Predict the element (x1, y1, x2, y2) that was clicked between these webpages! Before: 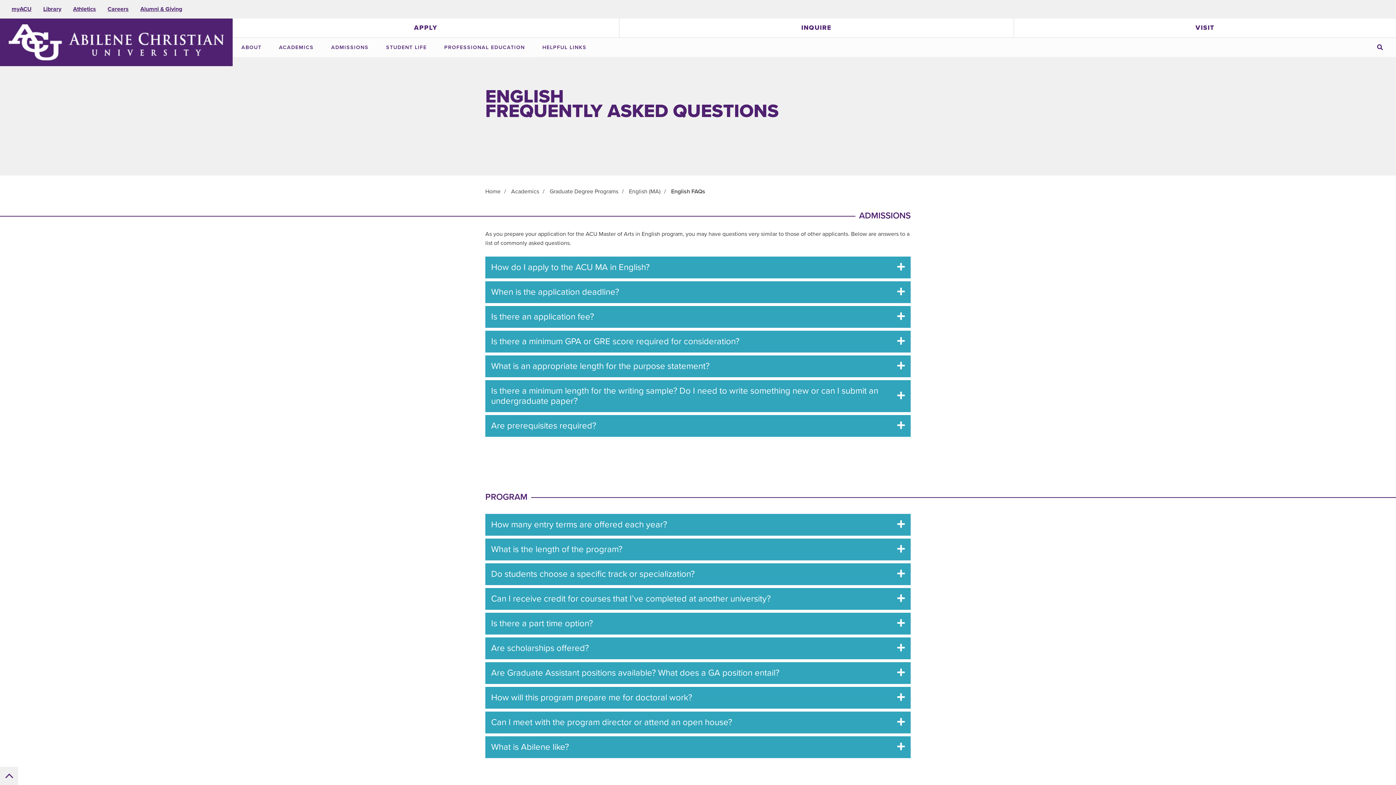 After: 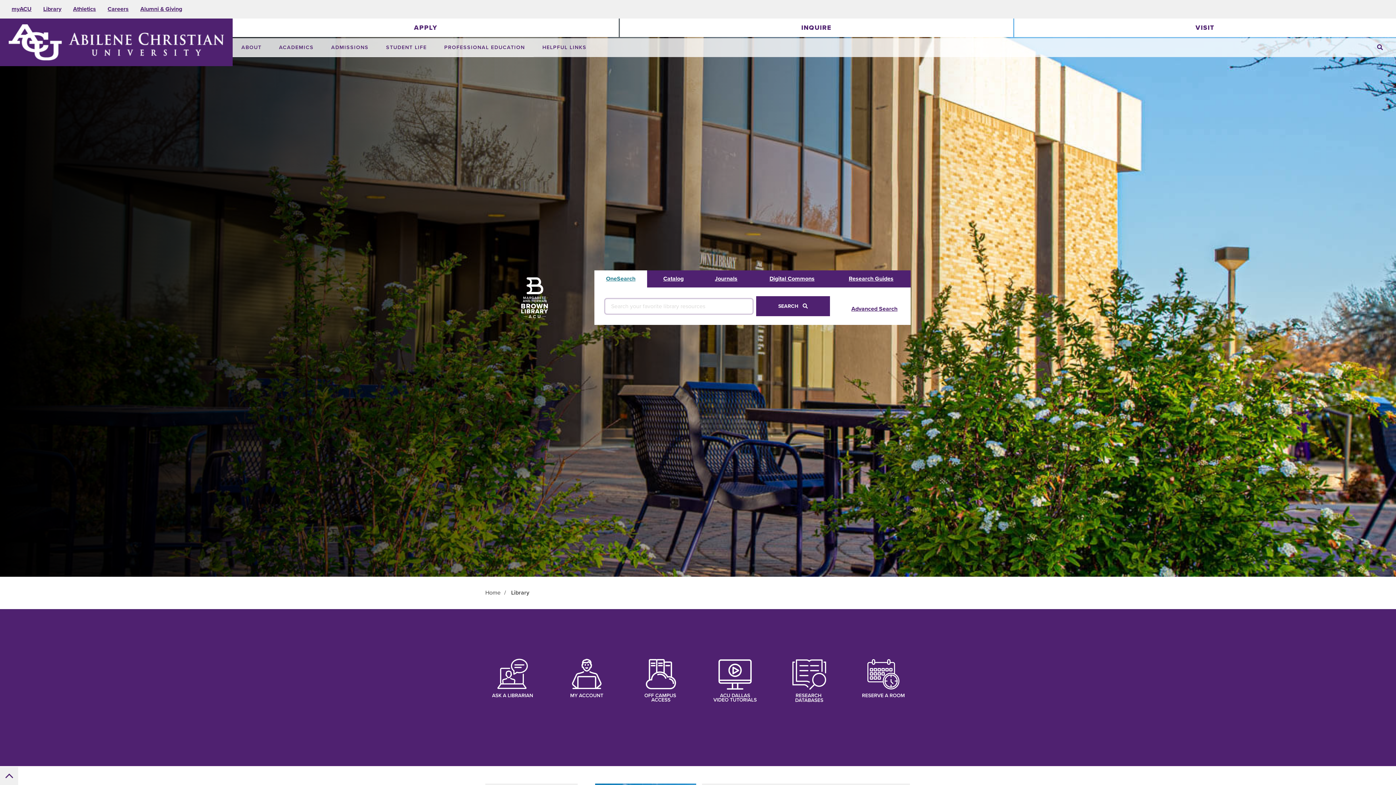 Action: bbox: (37, 2, 67, 15) label: Library